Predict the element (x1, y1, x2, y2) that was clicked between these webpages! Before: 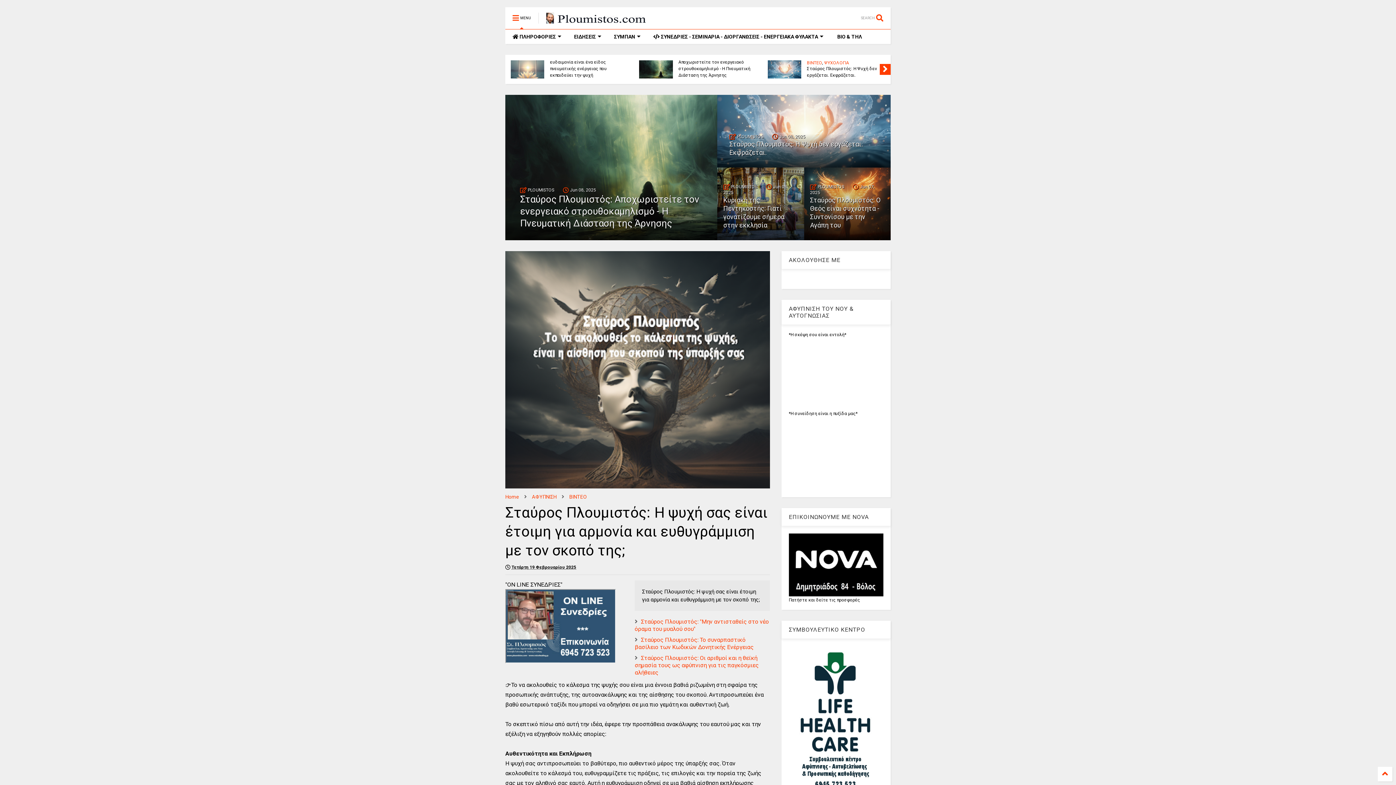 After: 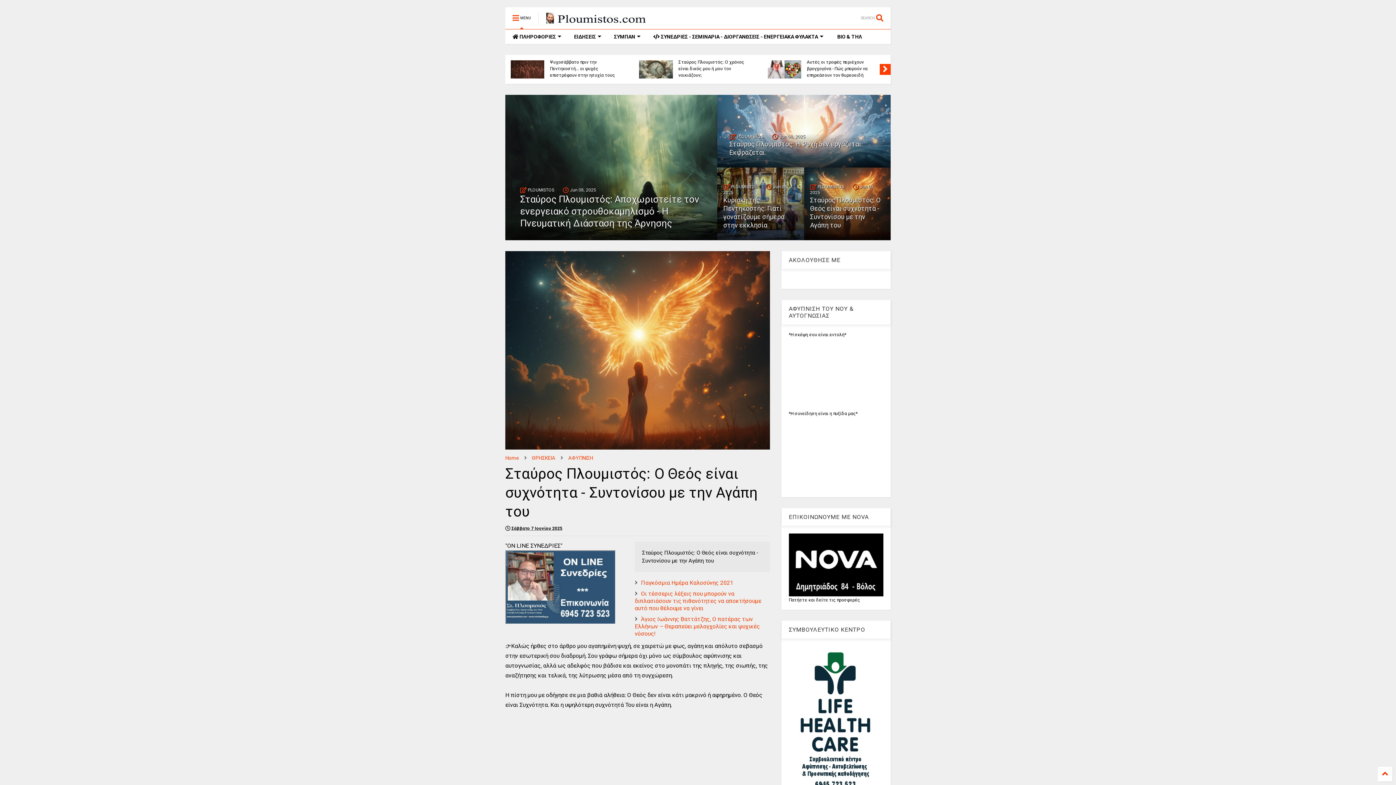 Action: bbox: (510, 60, 544, 78)